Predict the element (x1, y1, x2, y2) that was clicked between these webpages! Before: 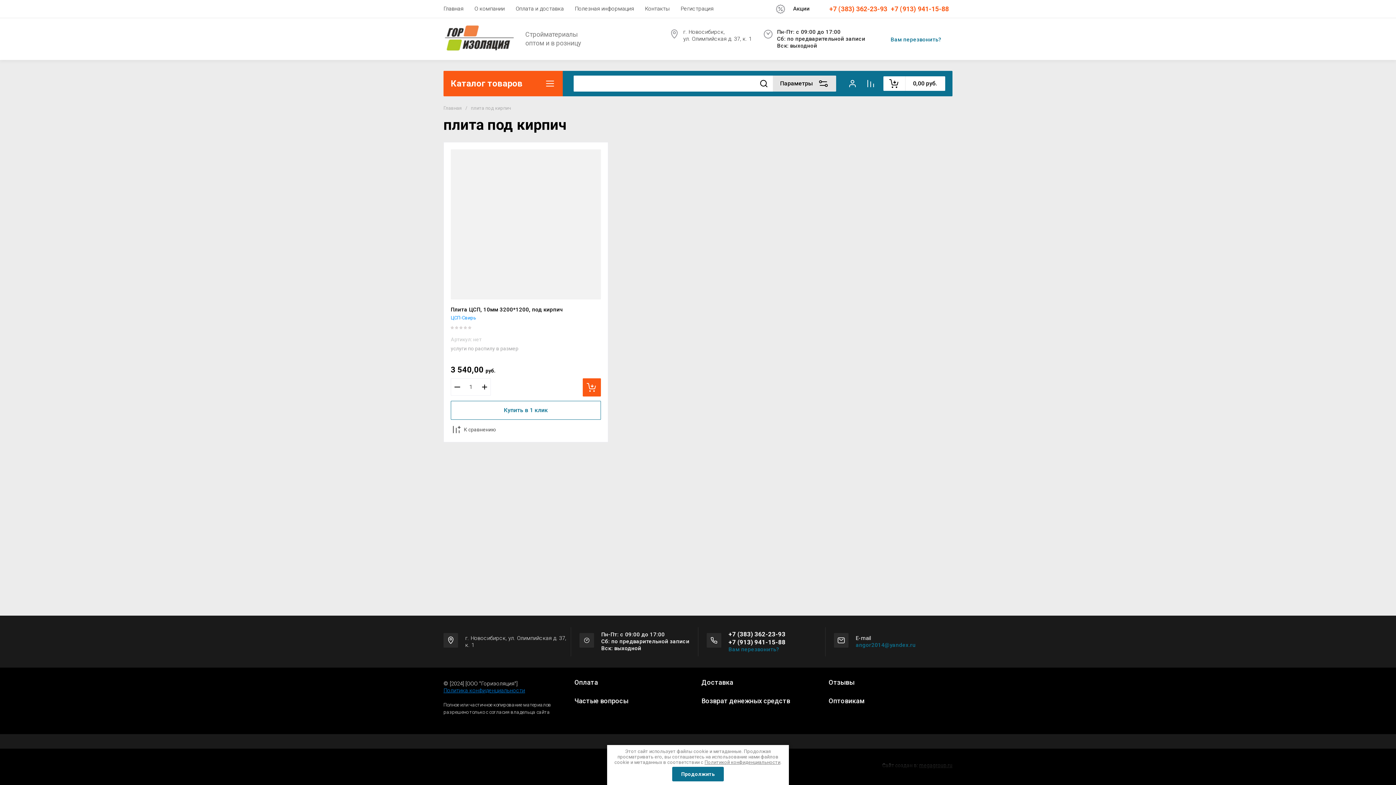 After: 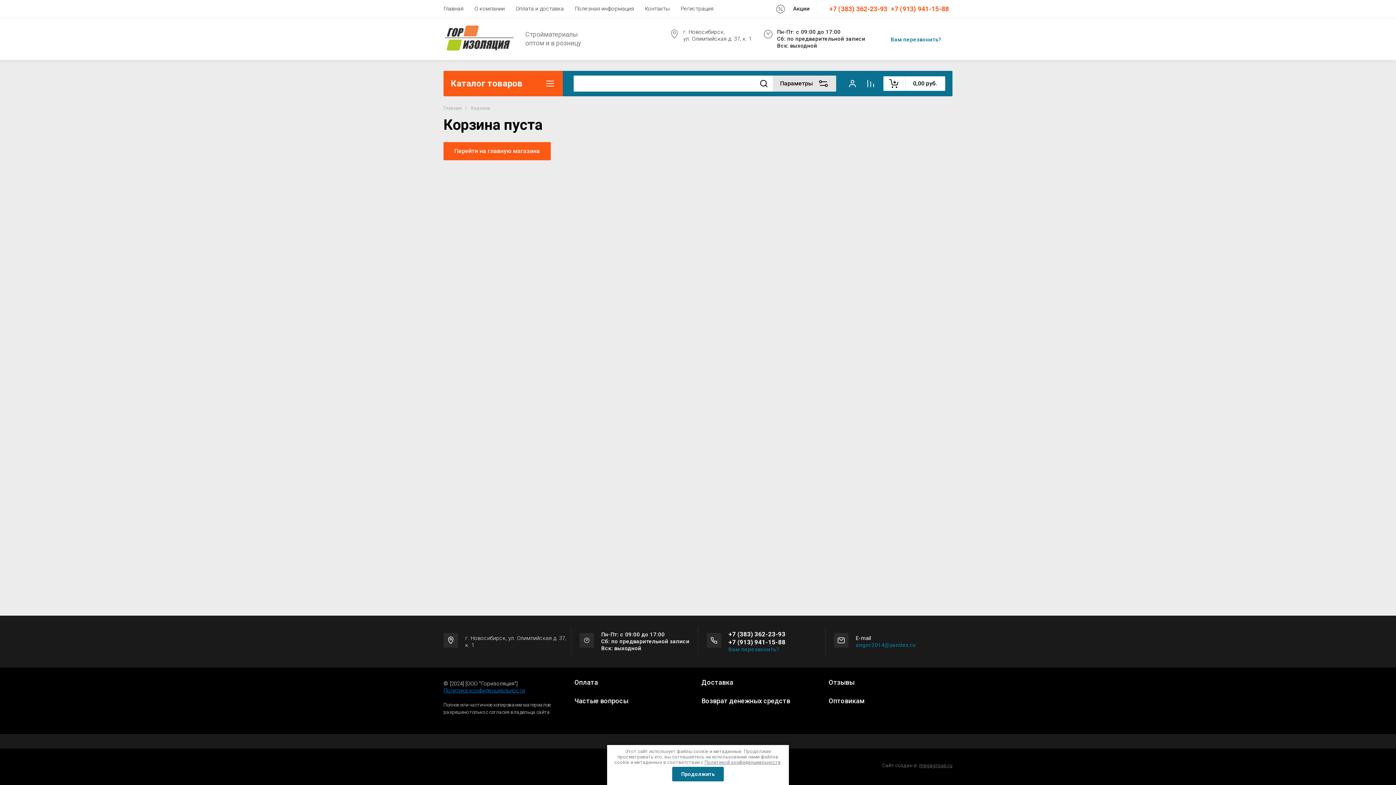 Action: bbox: (583, 378, 601, 396) label: В корзину